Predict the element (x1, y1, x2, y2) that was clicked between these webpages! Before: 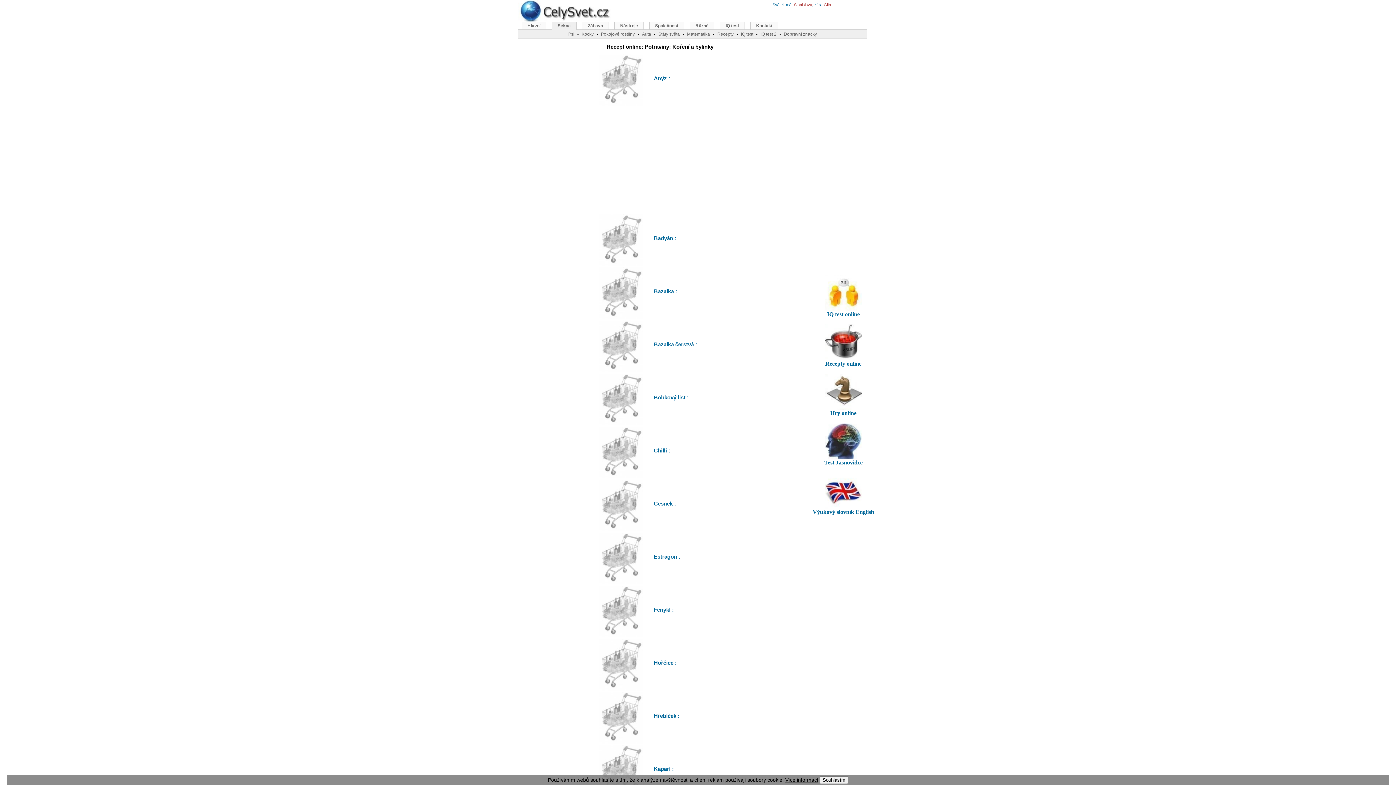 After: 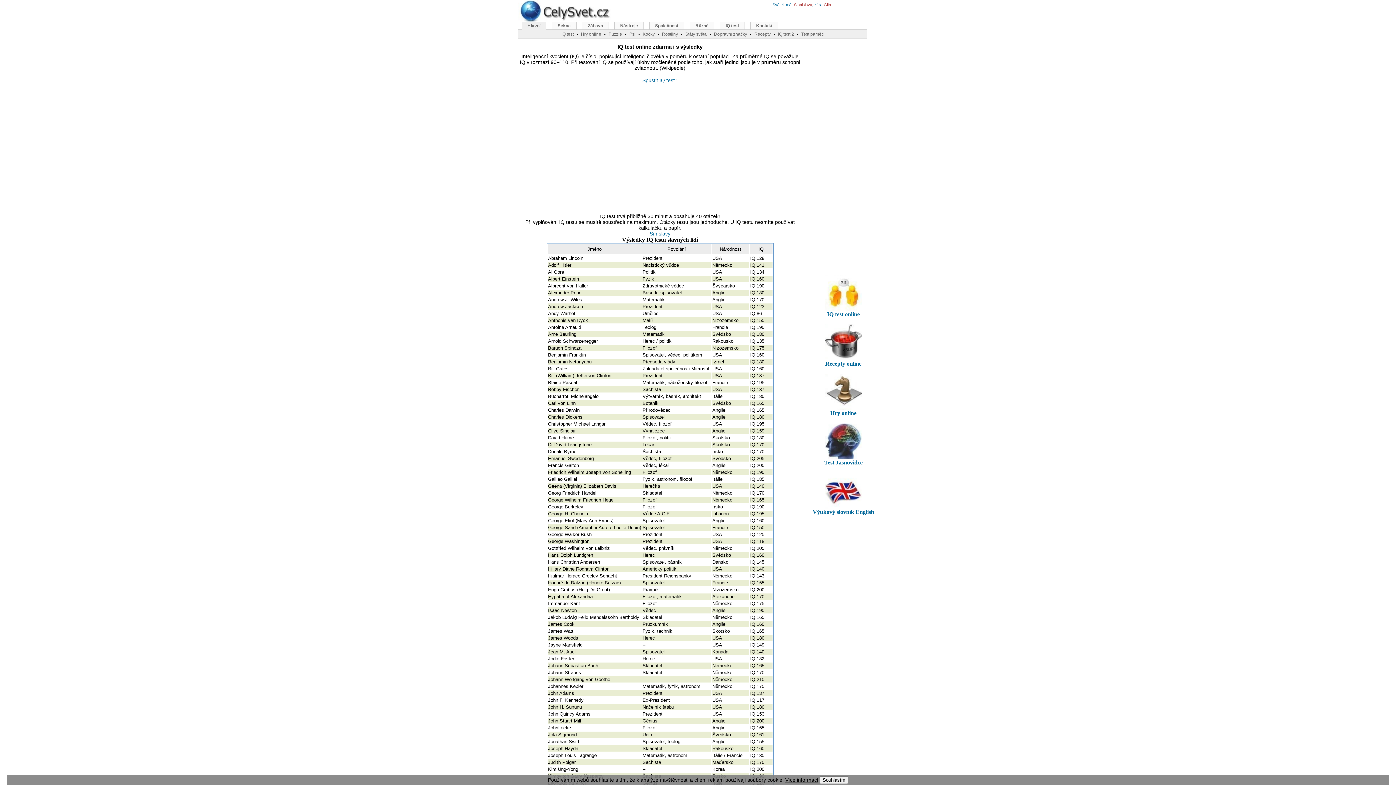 Action: bbox: (741, 31, 753, 36) label: IQ test